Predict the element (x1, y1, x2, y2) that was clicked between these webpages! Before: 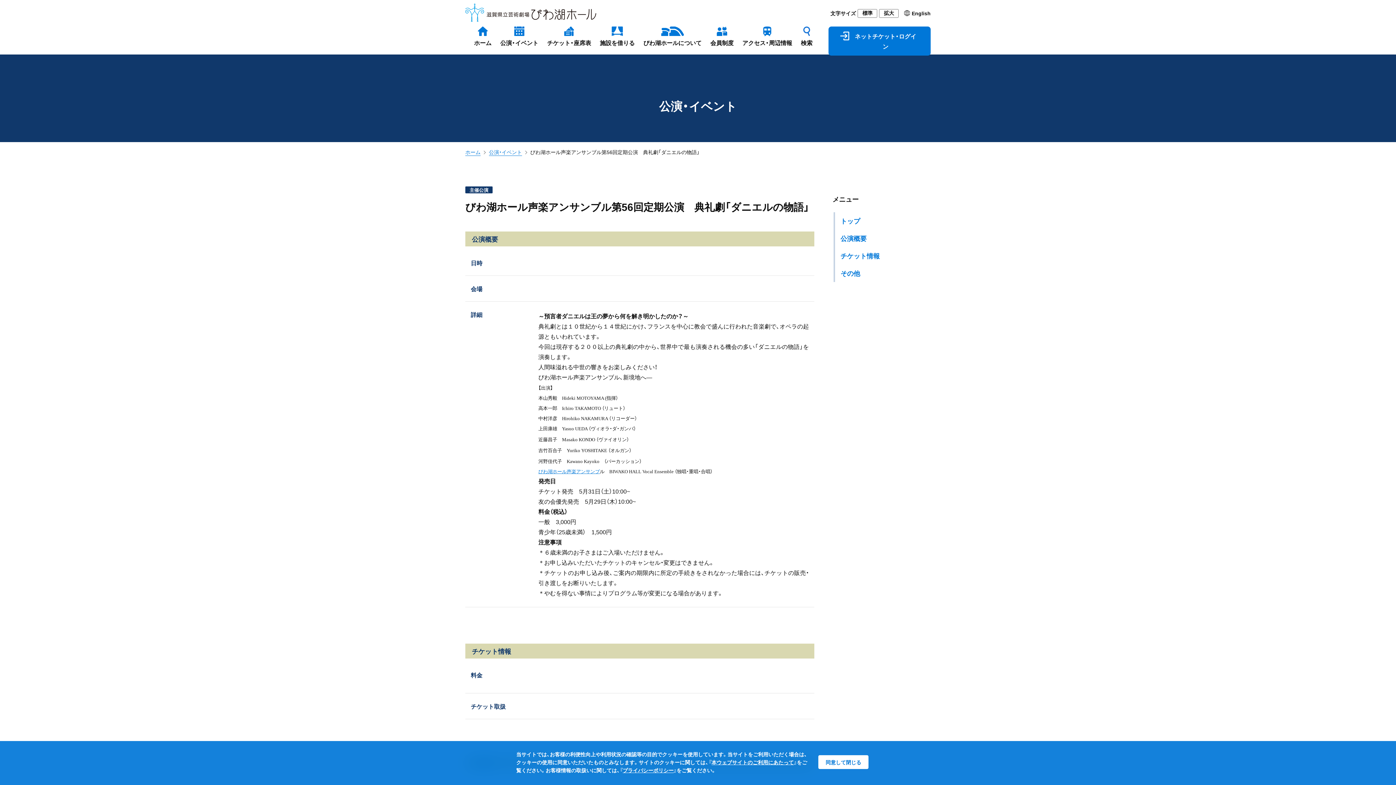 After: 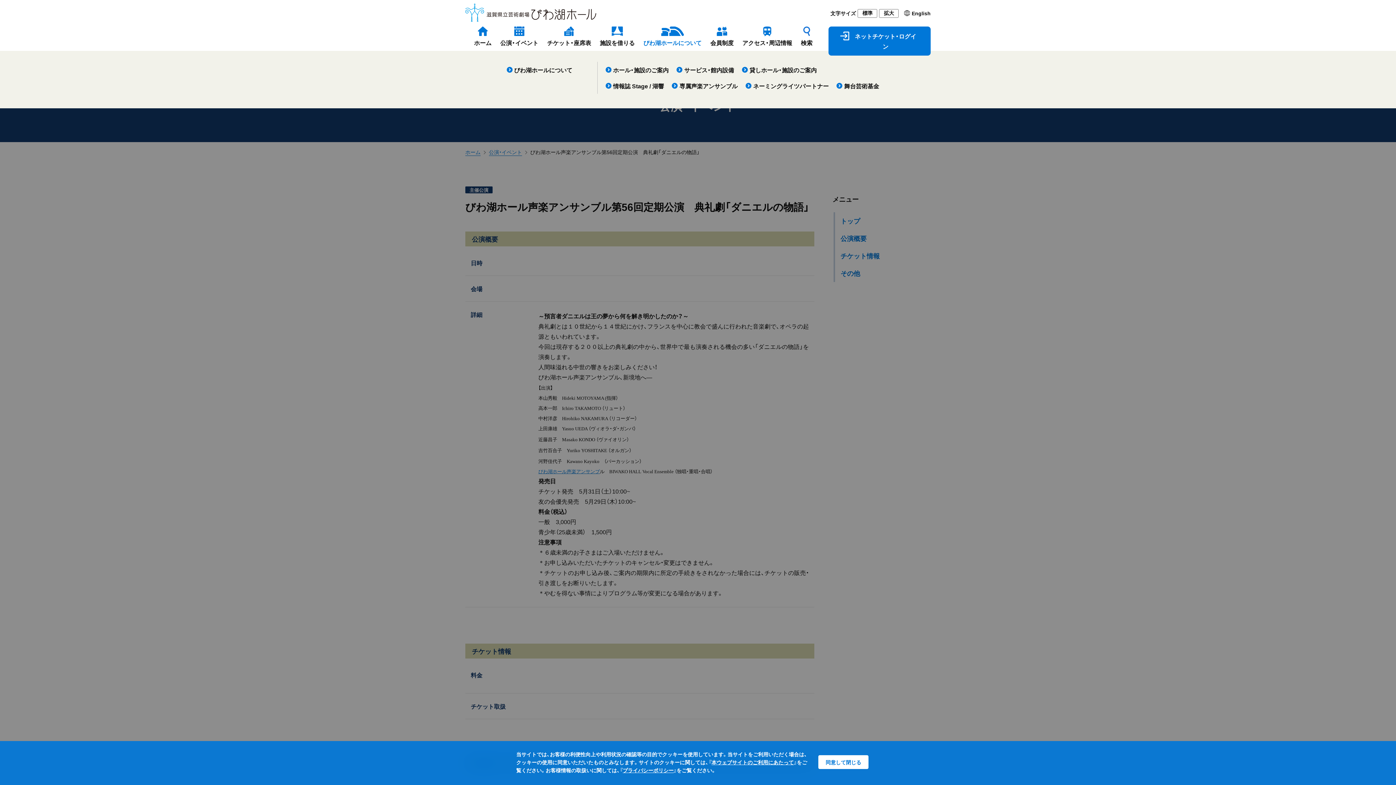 Action: bbox: (643, 26, 701, 47) label: びわ湖ホールについて